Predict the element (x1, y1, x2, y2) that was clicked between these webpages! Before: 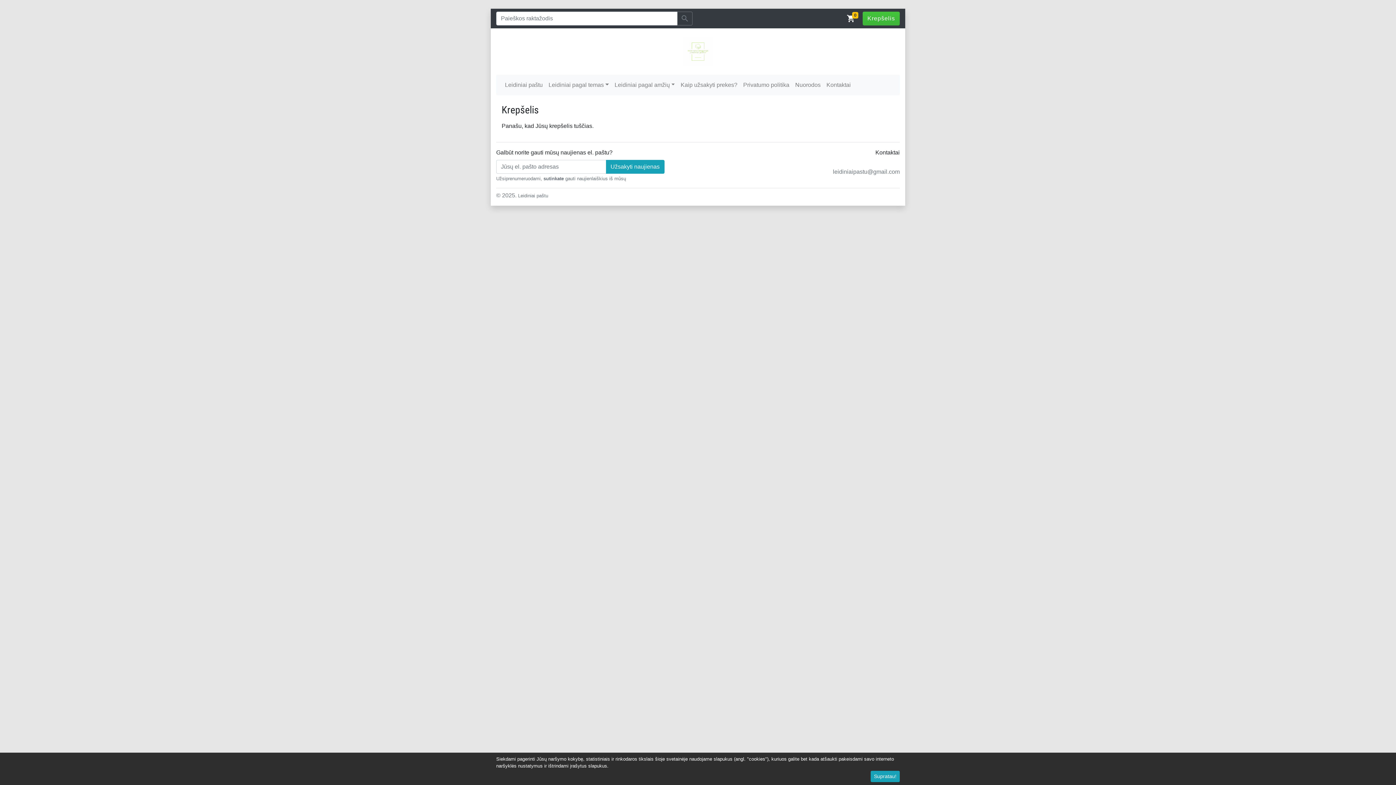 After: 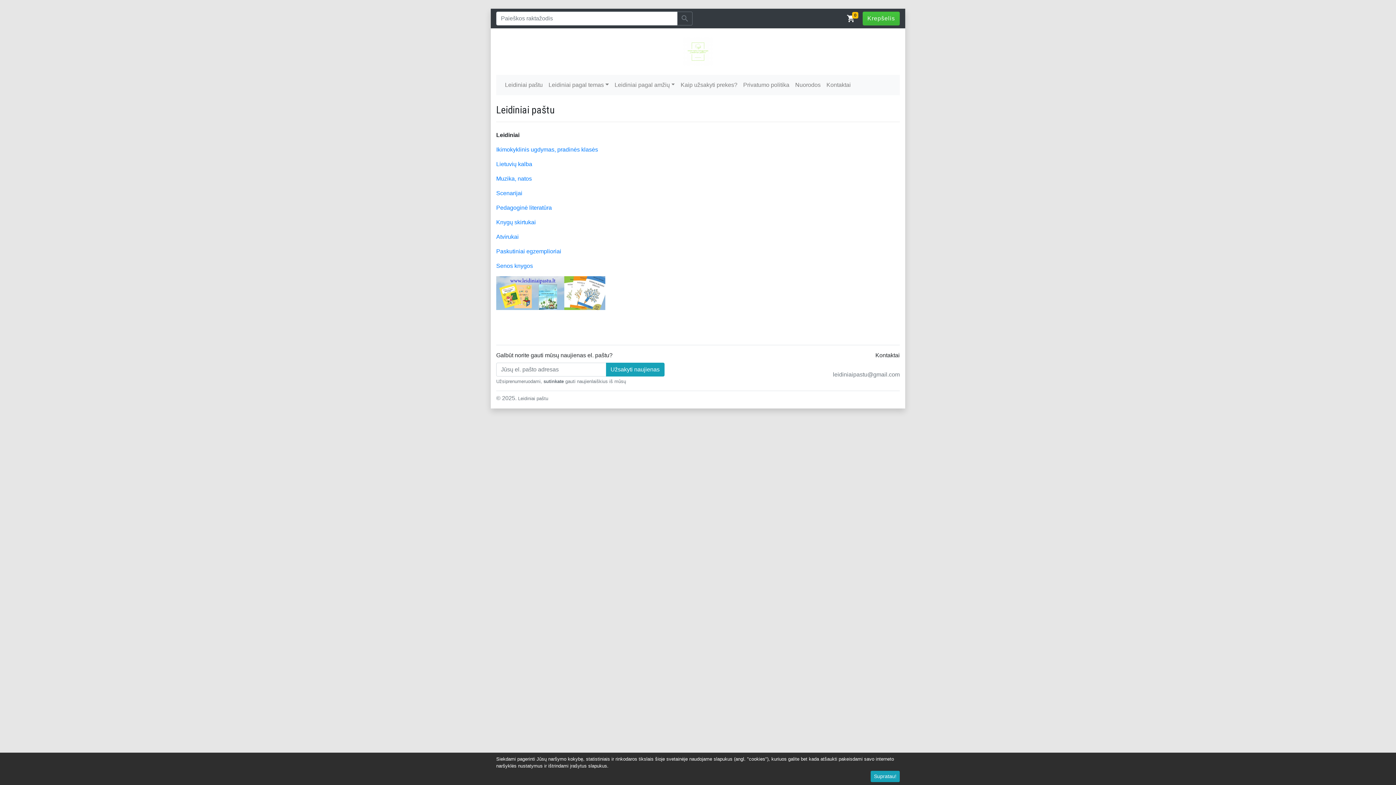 Action: label: Leidiniai paštu bbox: (502, 77, 545, 92)